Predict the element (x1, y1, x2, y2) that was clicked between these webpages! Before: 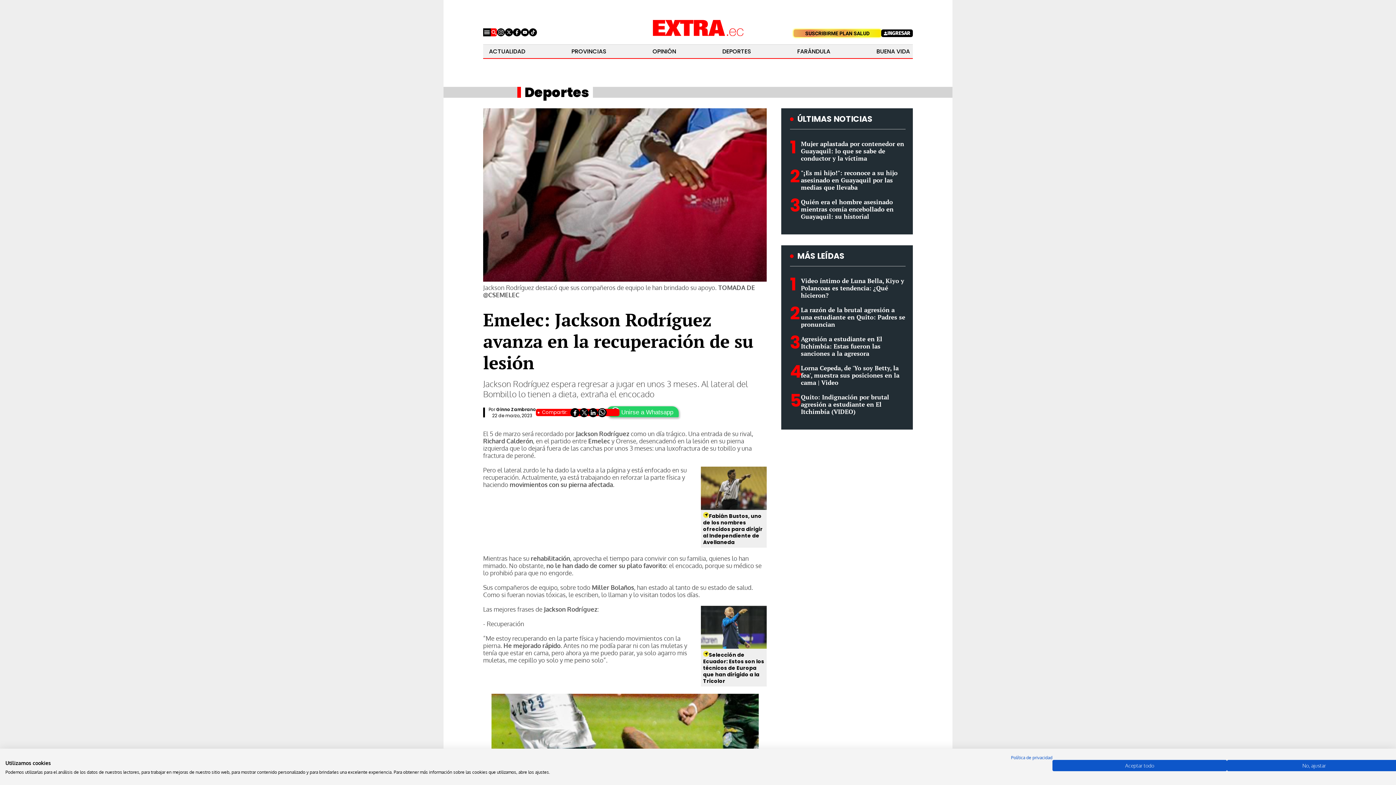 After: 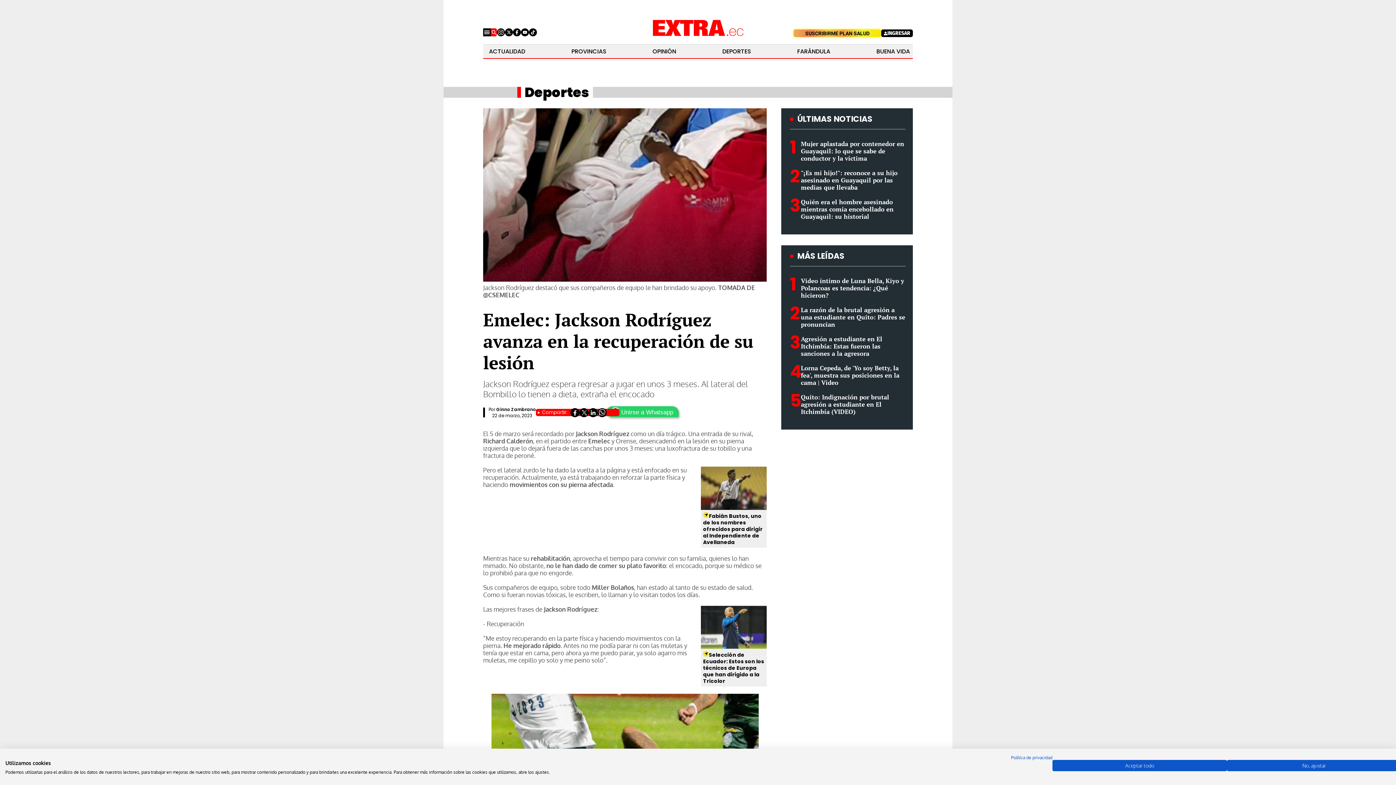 Action: label: La razón de la brutal agresión a una estudiante en Quito: Padres se pronuncian bbox: (801, 305, 905, 328)